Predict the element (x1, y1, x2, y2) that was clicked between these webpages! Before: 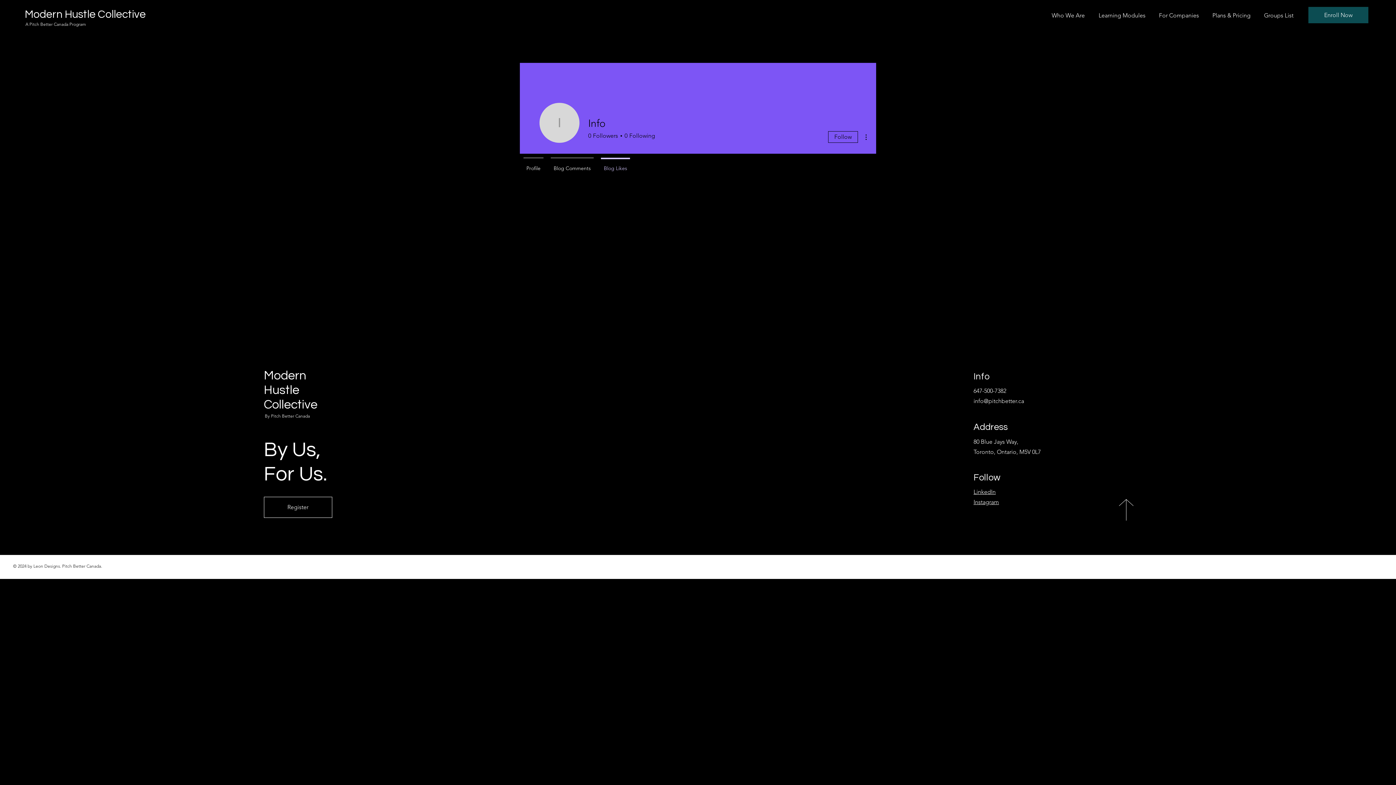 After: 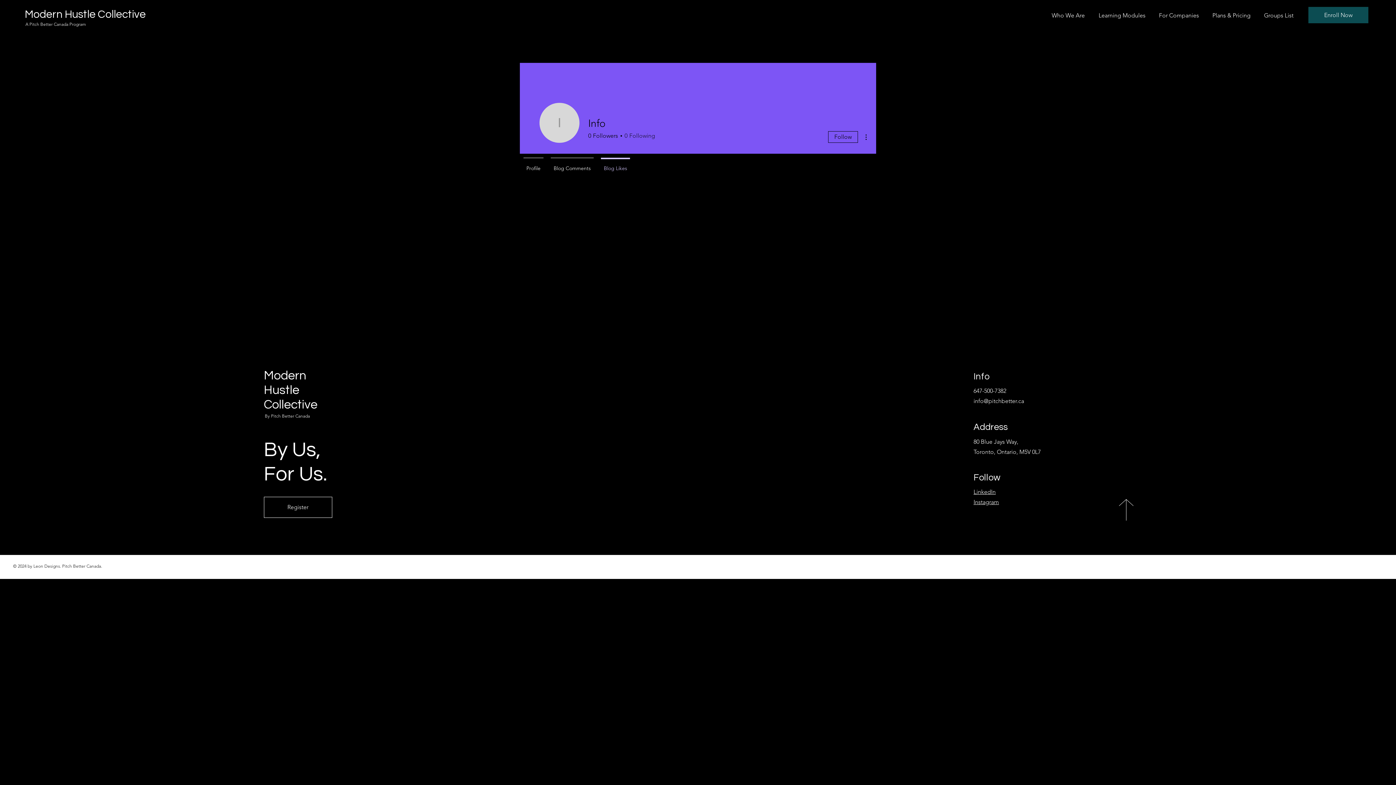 Action: bbox: (622, 132, 655, 140) label: 0
Following